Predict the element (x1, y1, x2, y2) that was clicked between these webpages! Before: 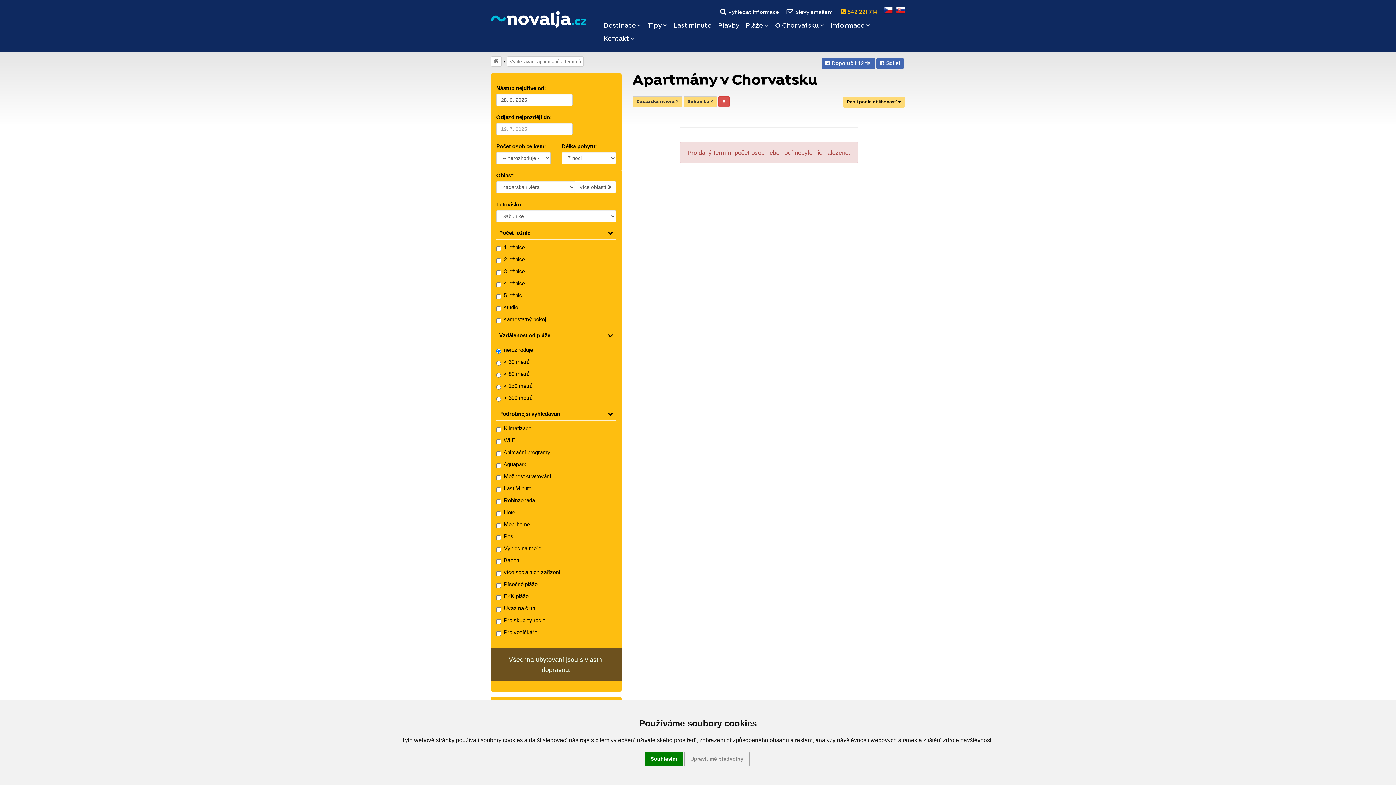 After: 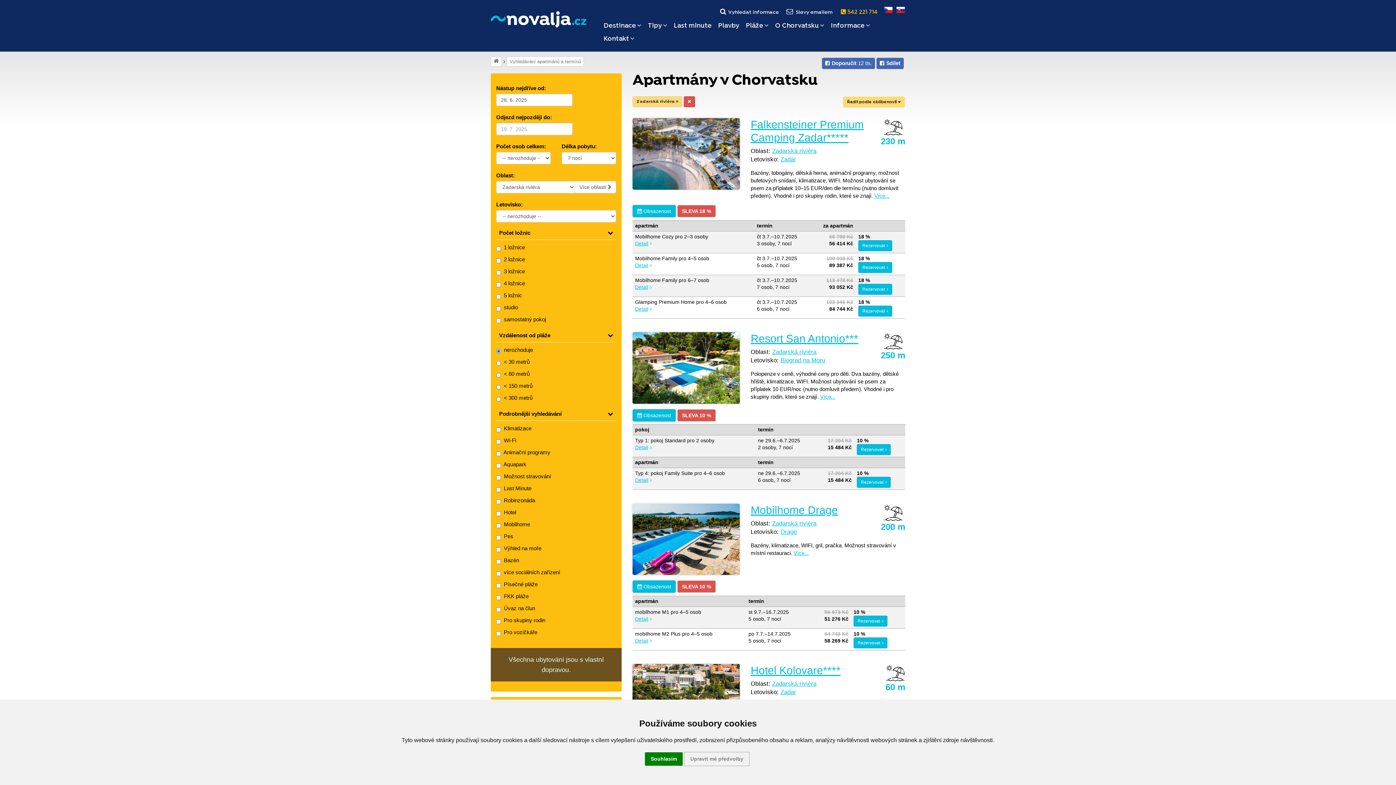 Action: bbox: (684, 96, 717, 107) label: Sabunike ×